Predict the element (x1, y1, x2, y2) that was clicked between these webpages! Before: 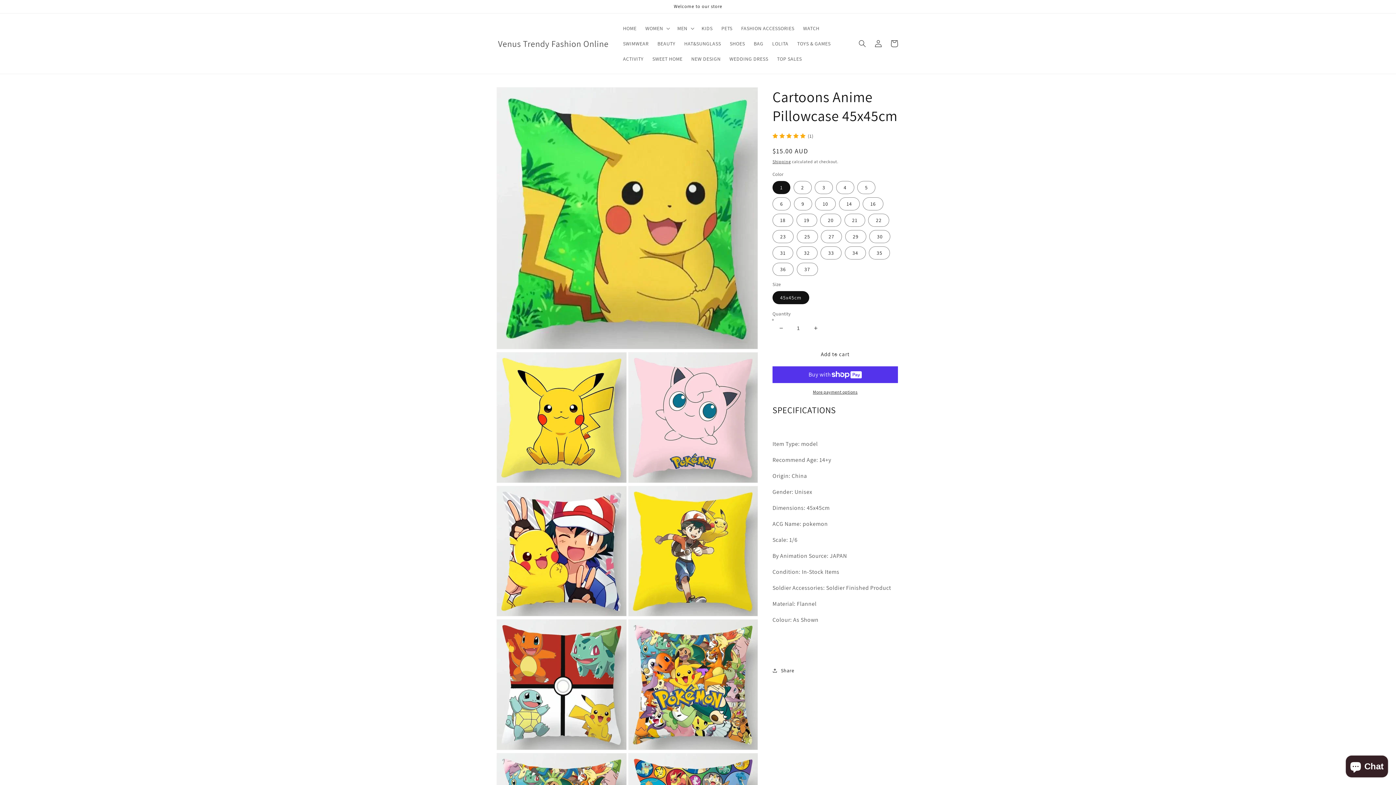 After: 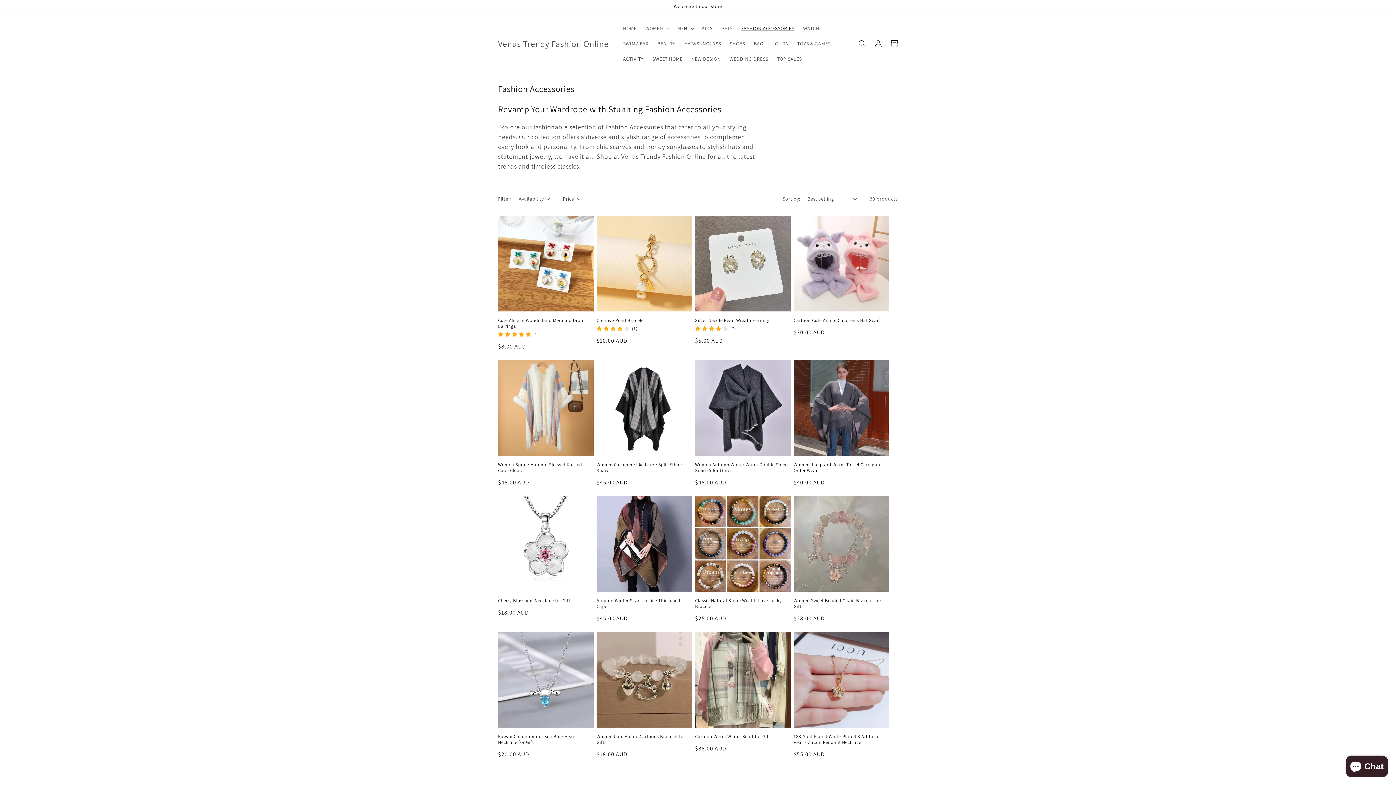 Action: label: FASHION ACCESSORIES bbox: (736, 20, 798, 36)